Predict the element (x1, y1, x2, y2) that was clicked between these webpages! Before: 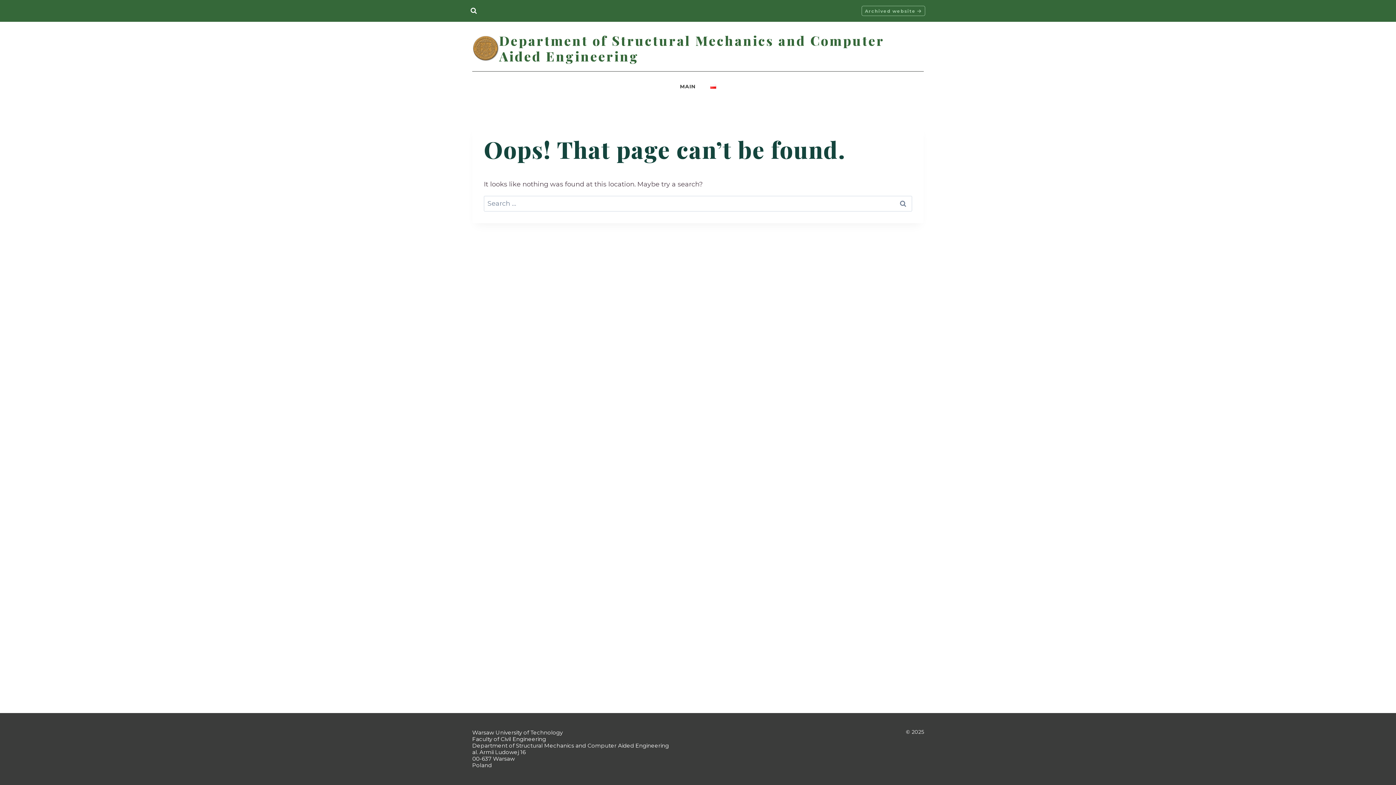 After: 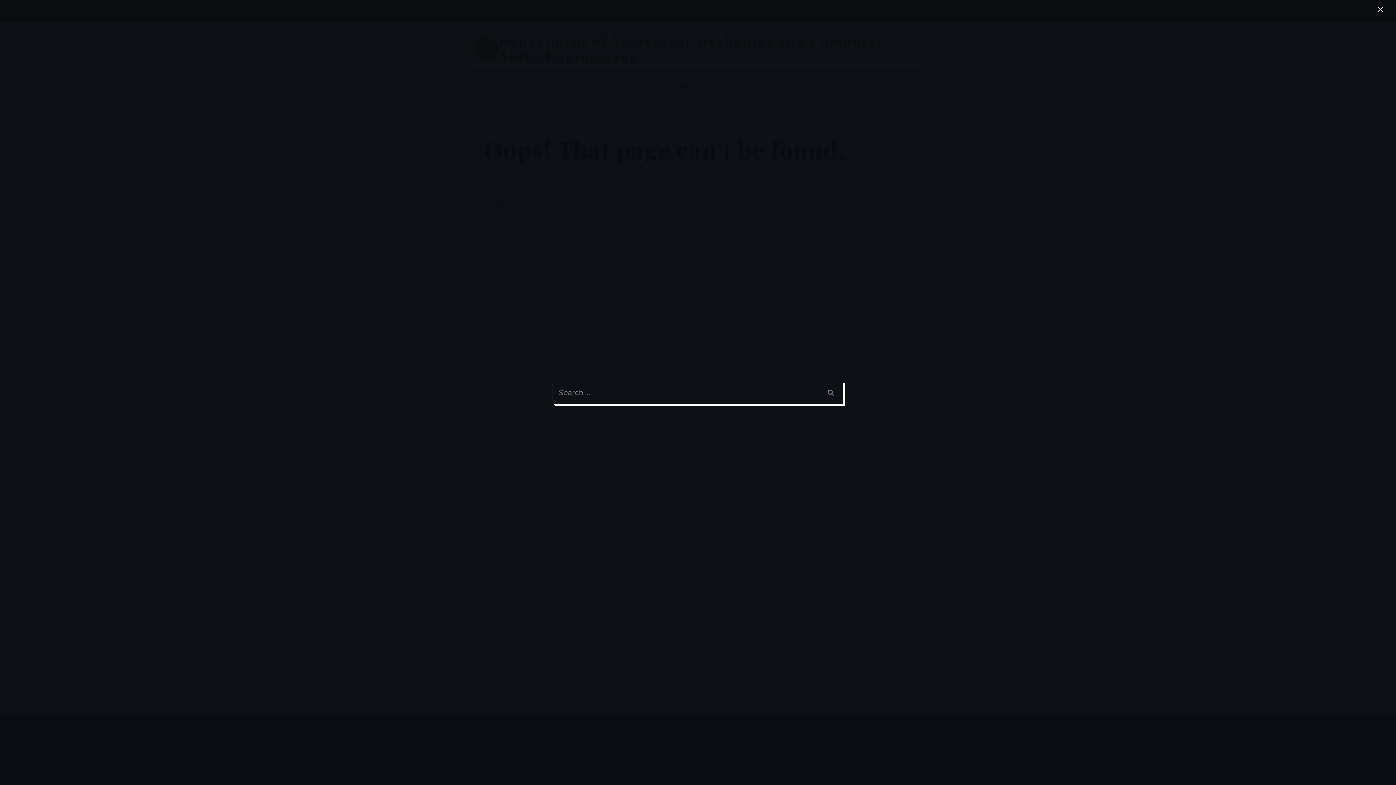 Action: bbox: (467, 4, 480, 17) label: View Search Form